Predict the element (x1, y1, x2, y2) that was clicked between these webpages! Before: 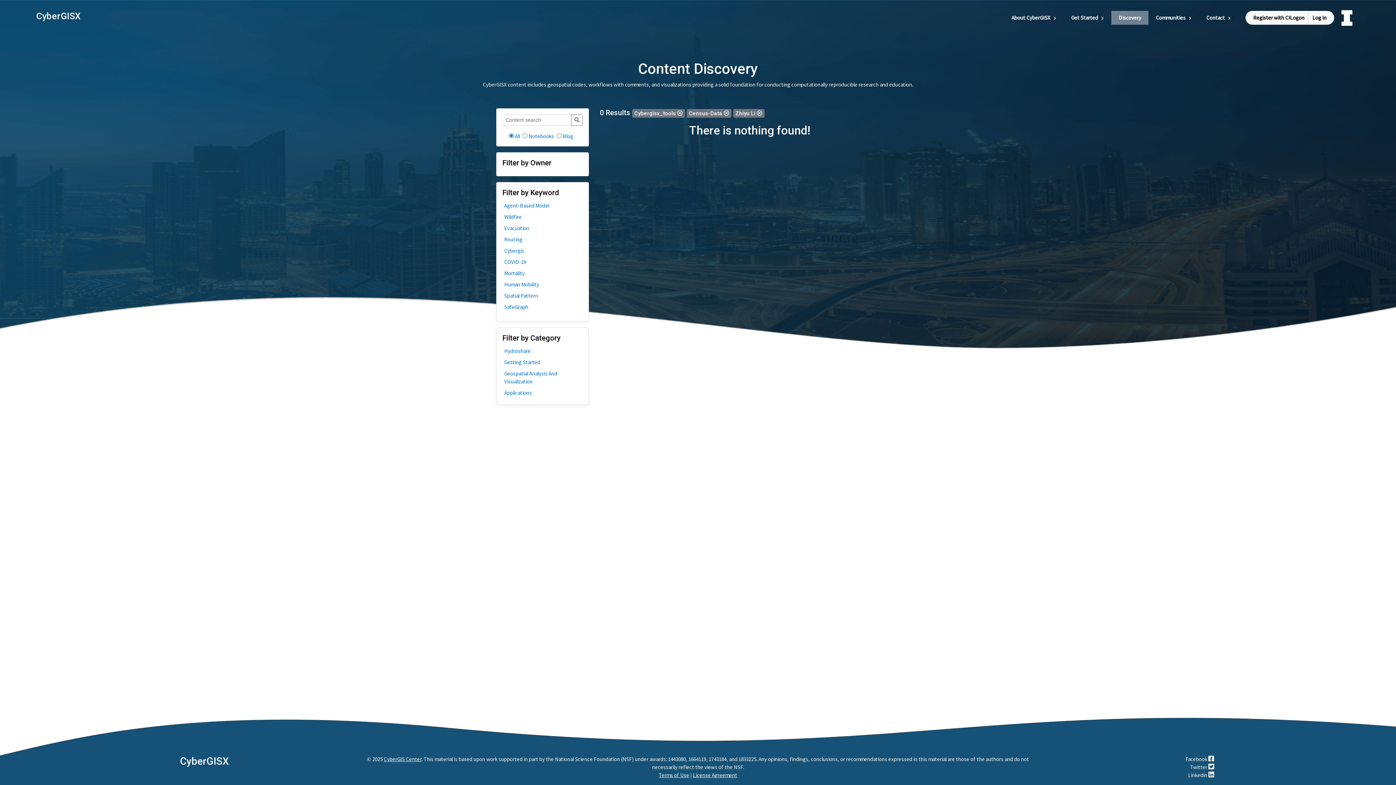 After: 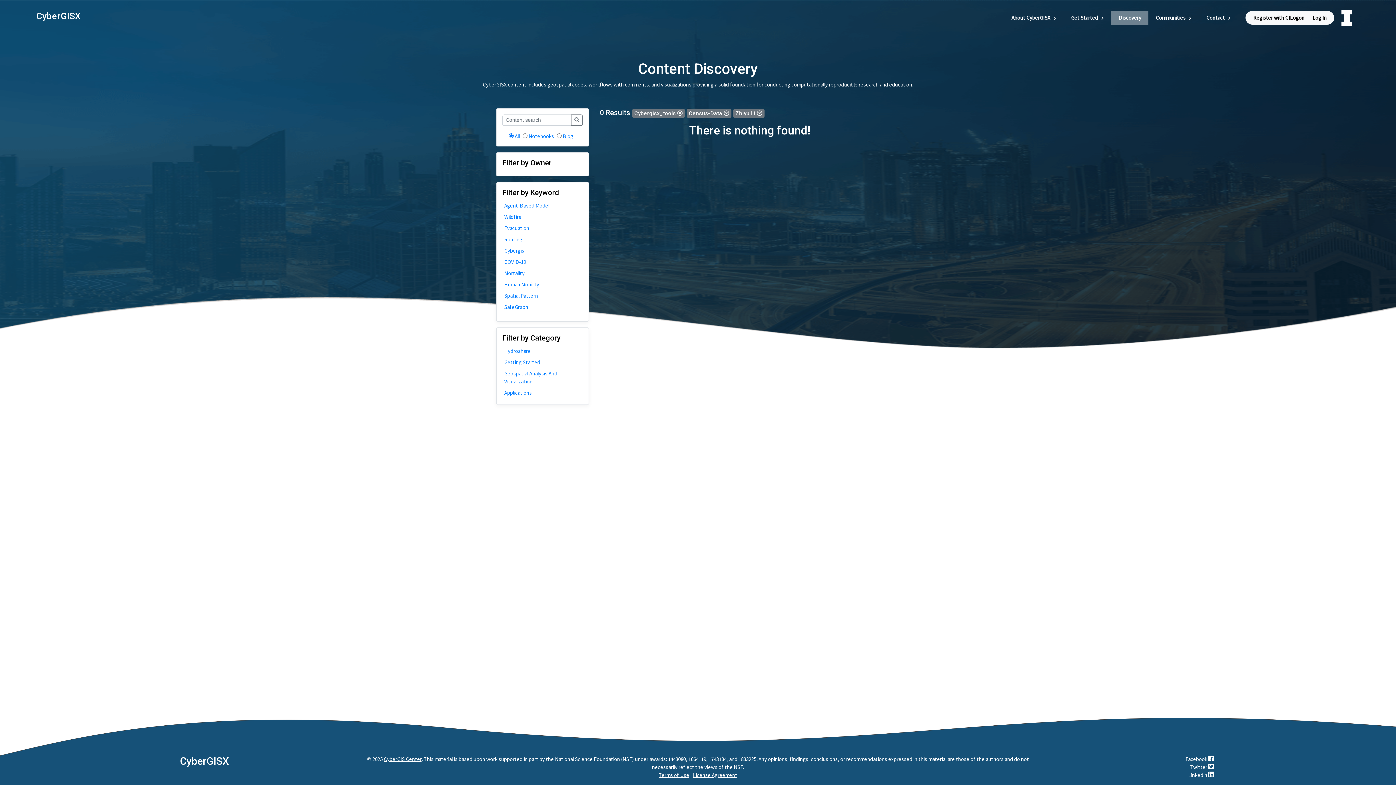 Action: bbox: (1186, 772, 1216, 778) label: Linkedin 